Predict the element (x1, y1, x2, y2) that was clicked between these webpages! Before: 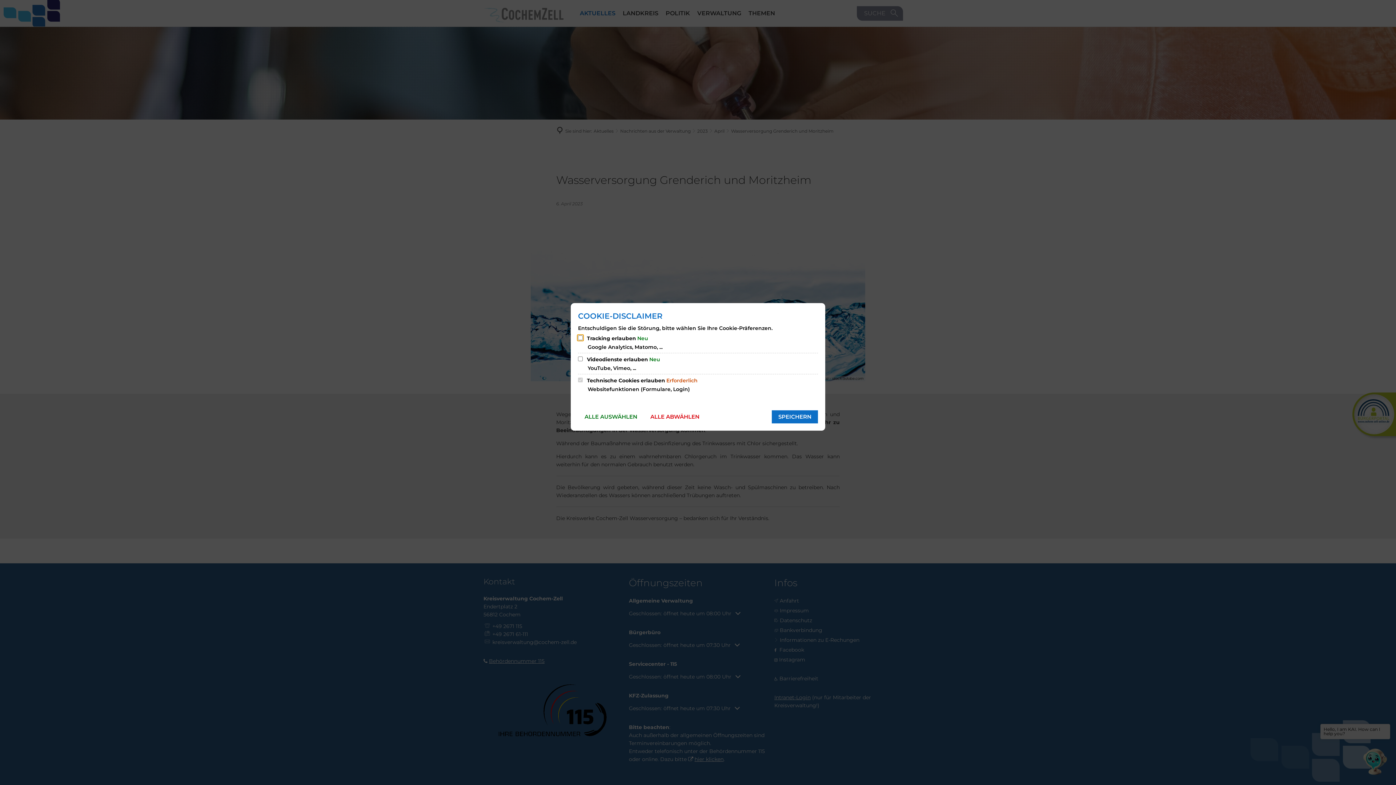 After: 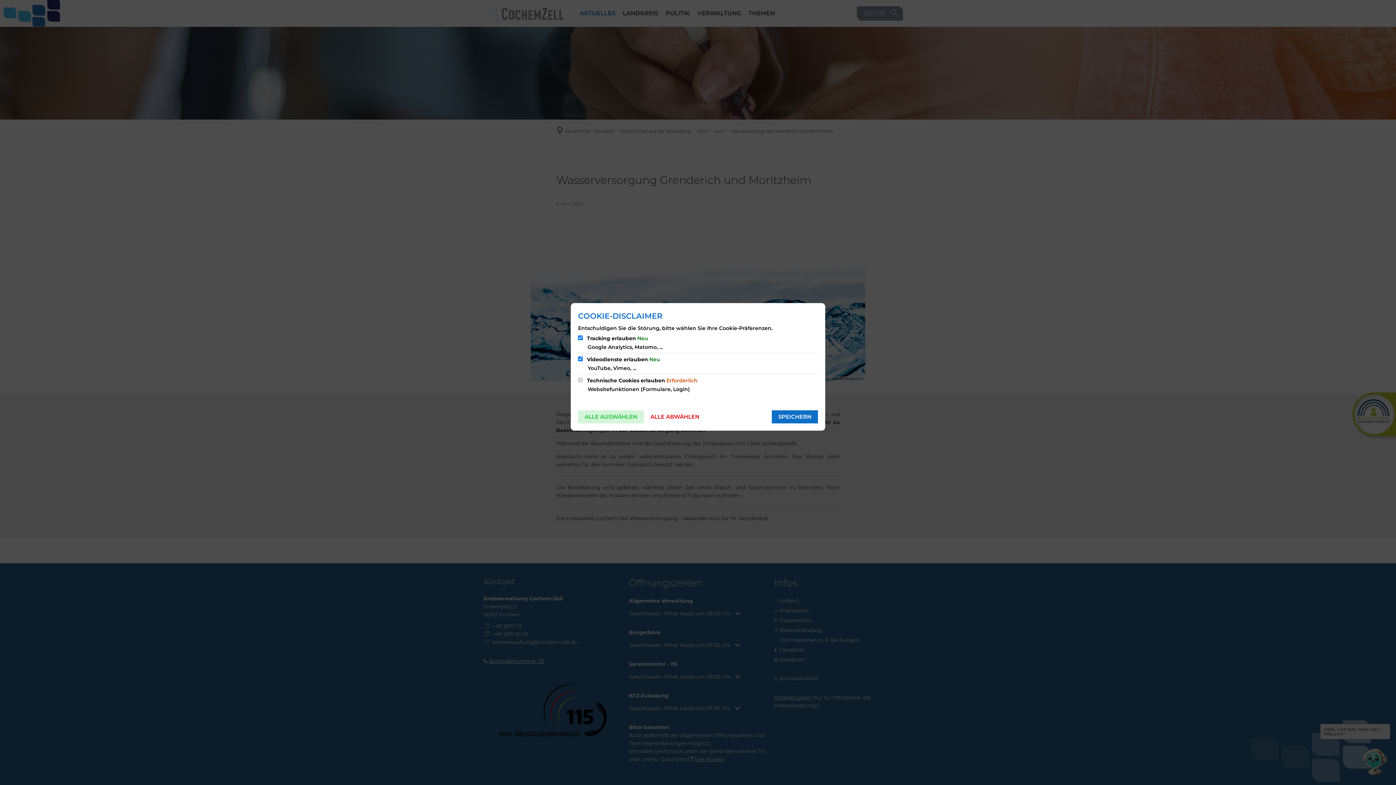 Action: label: ALLE AUSWÄHLEN bbox: (578, 410, 644, 423)